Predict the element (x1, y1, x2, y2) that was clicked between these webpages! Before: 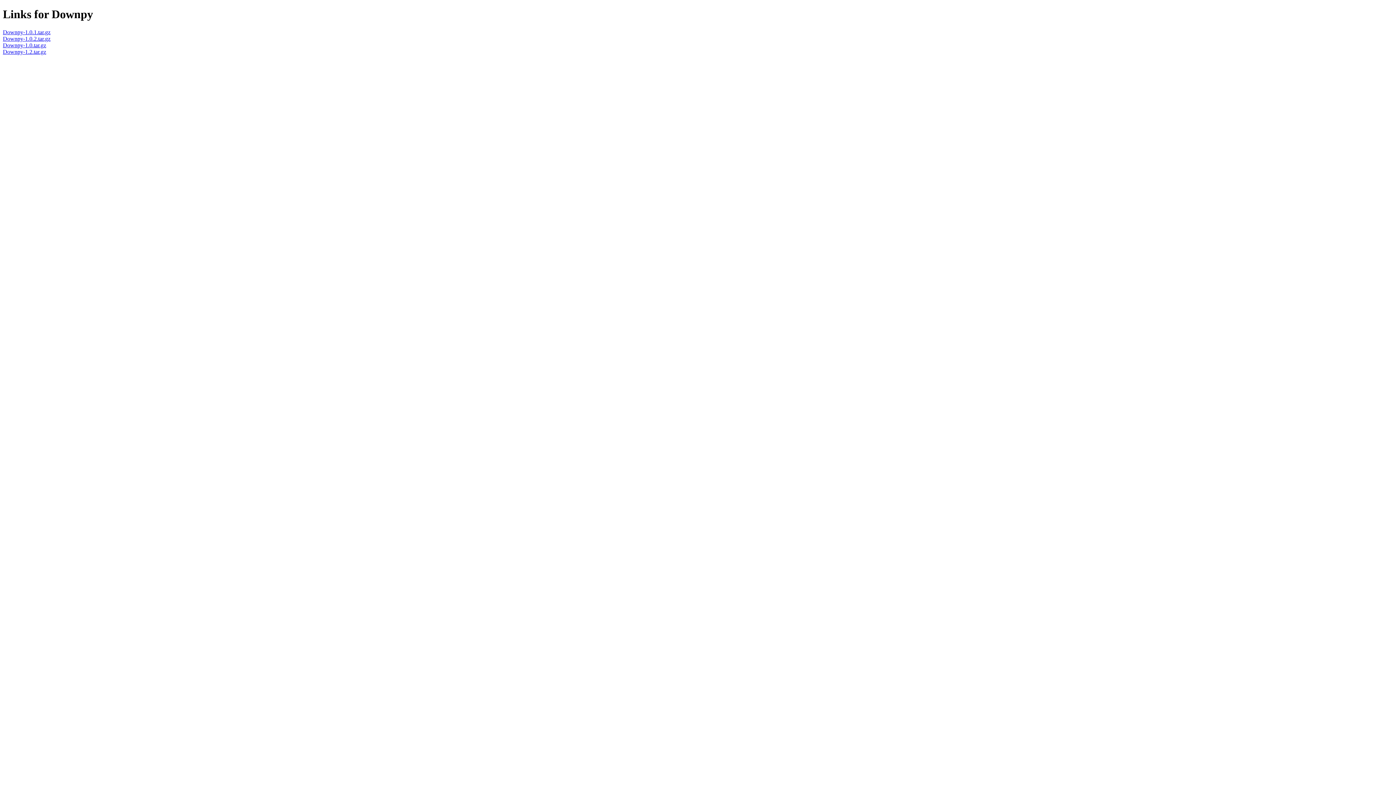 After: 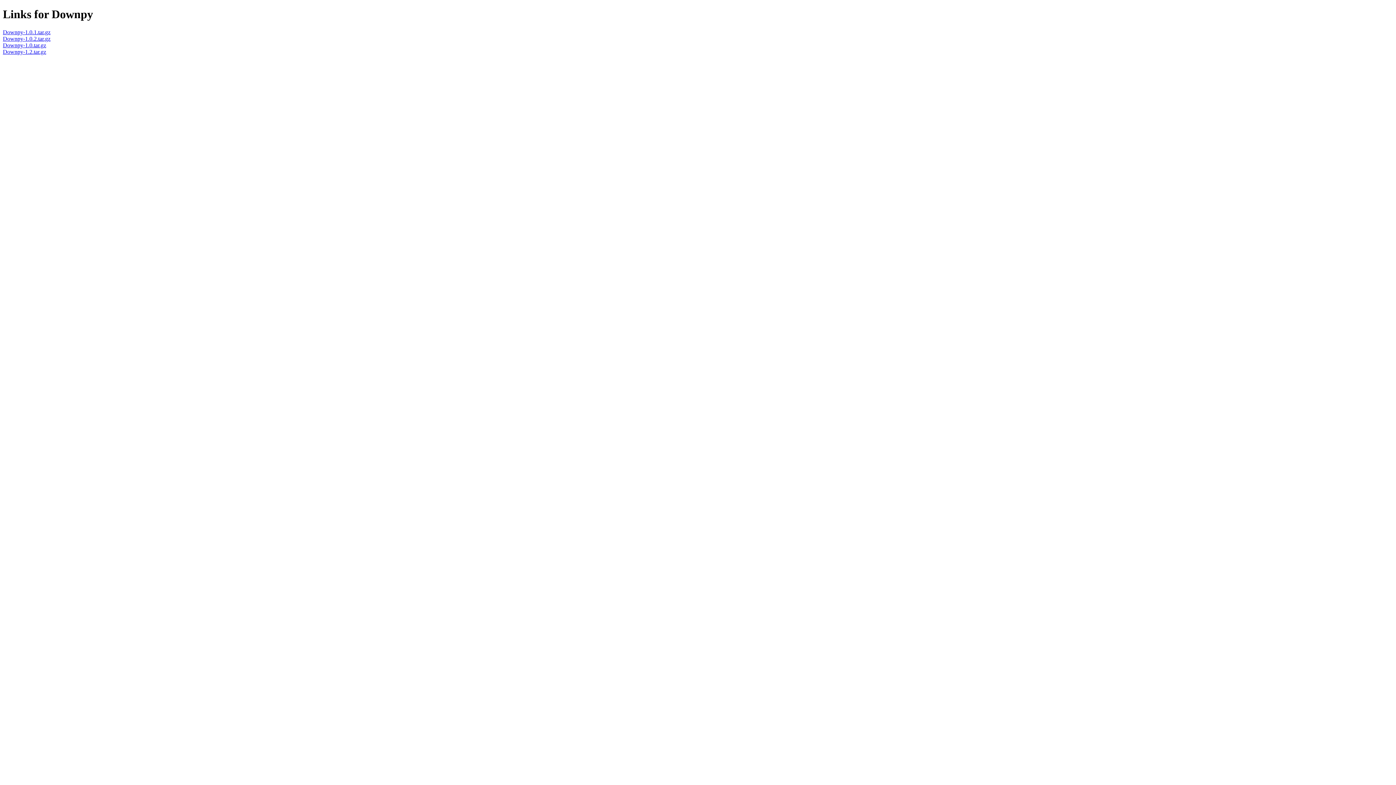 Action: label: Downpy-1.0.2.tar.gz bbox: (2, 35, 50, 41)